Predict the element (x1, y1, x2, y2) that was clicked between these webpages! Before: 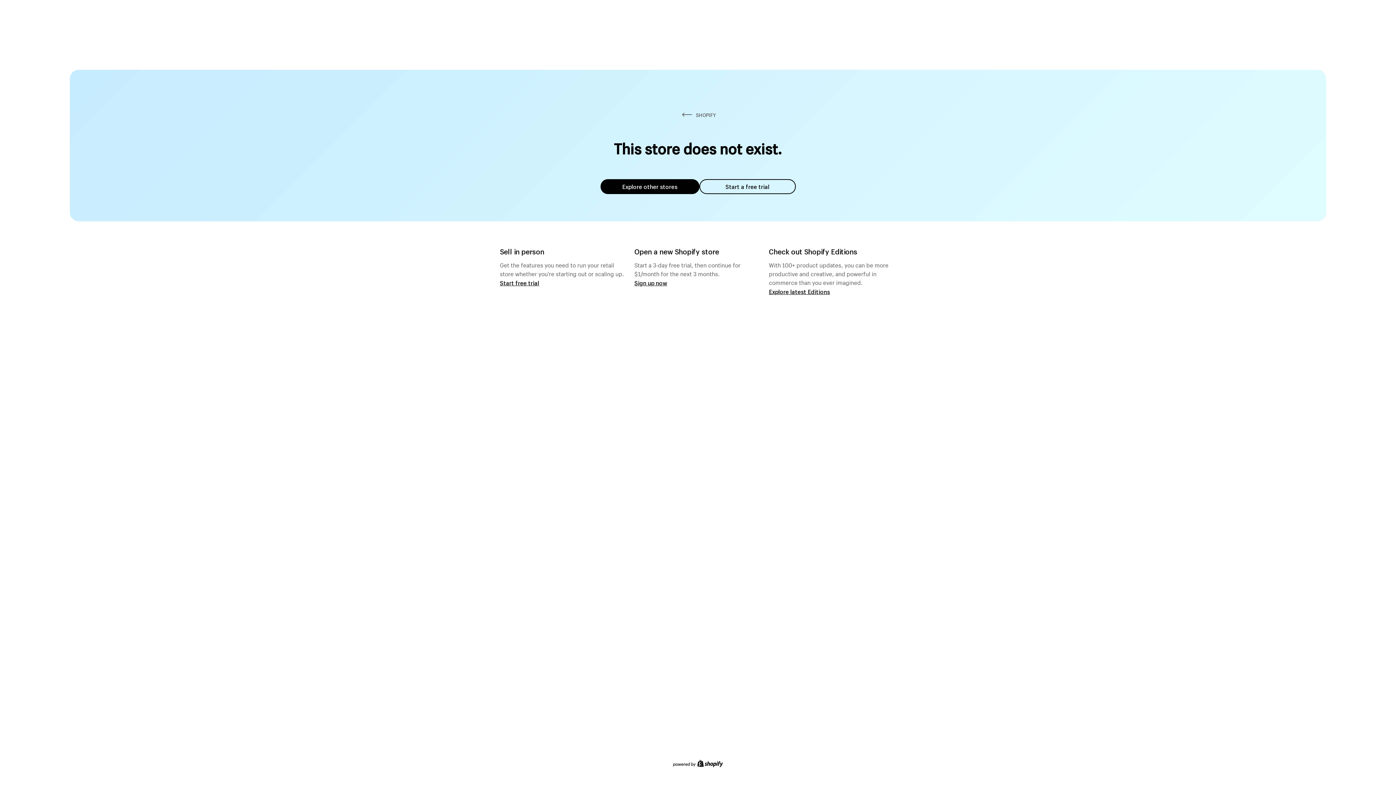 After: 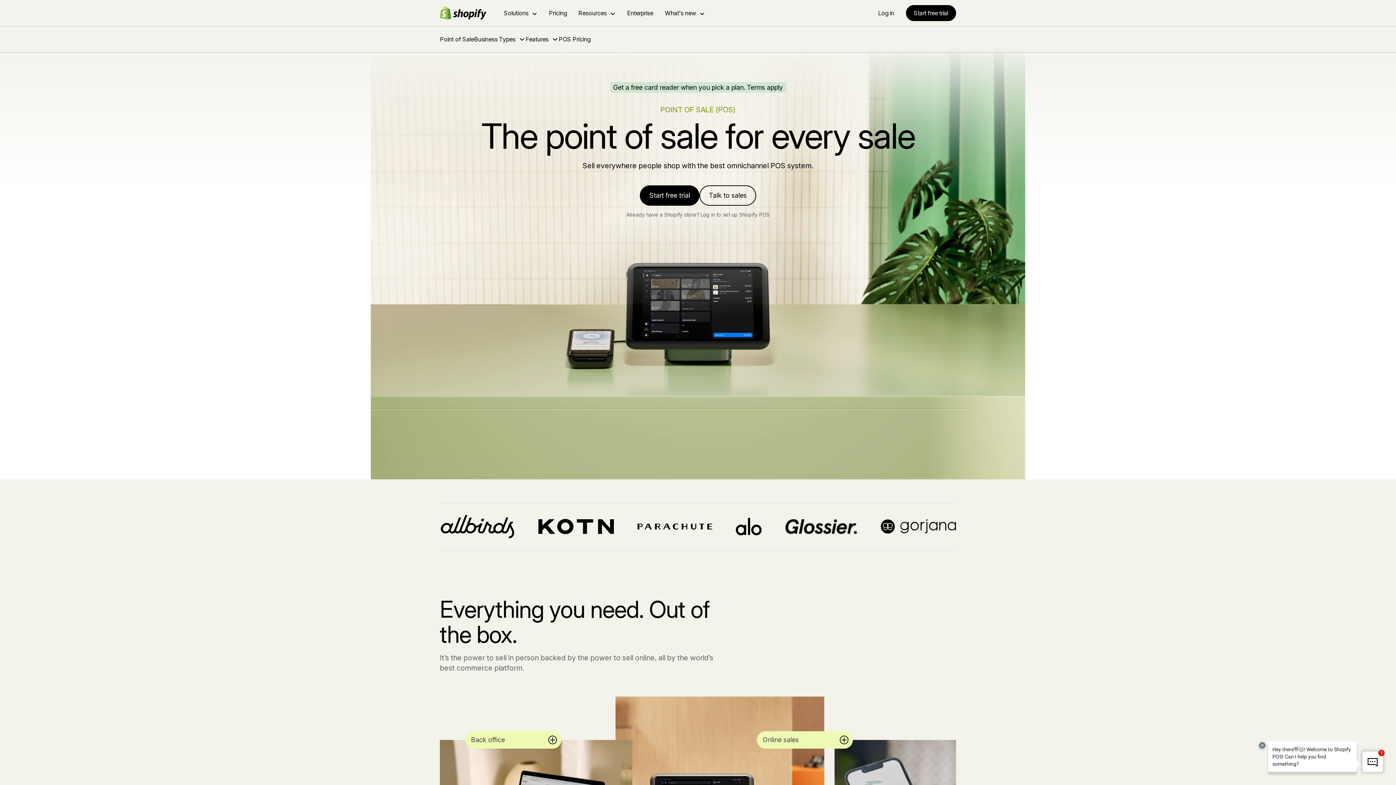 Action: label: Start free trial bbox: (500, 279, 539, 286)